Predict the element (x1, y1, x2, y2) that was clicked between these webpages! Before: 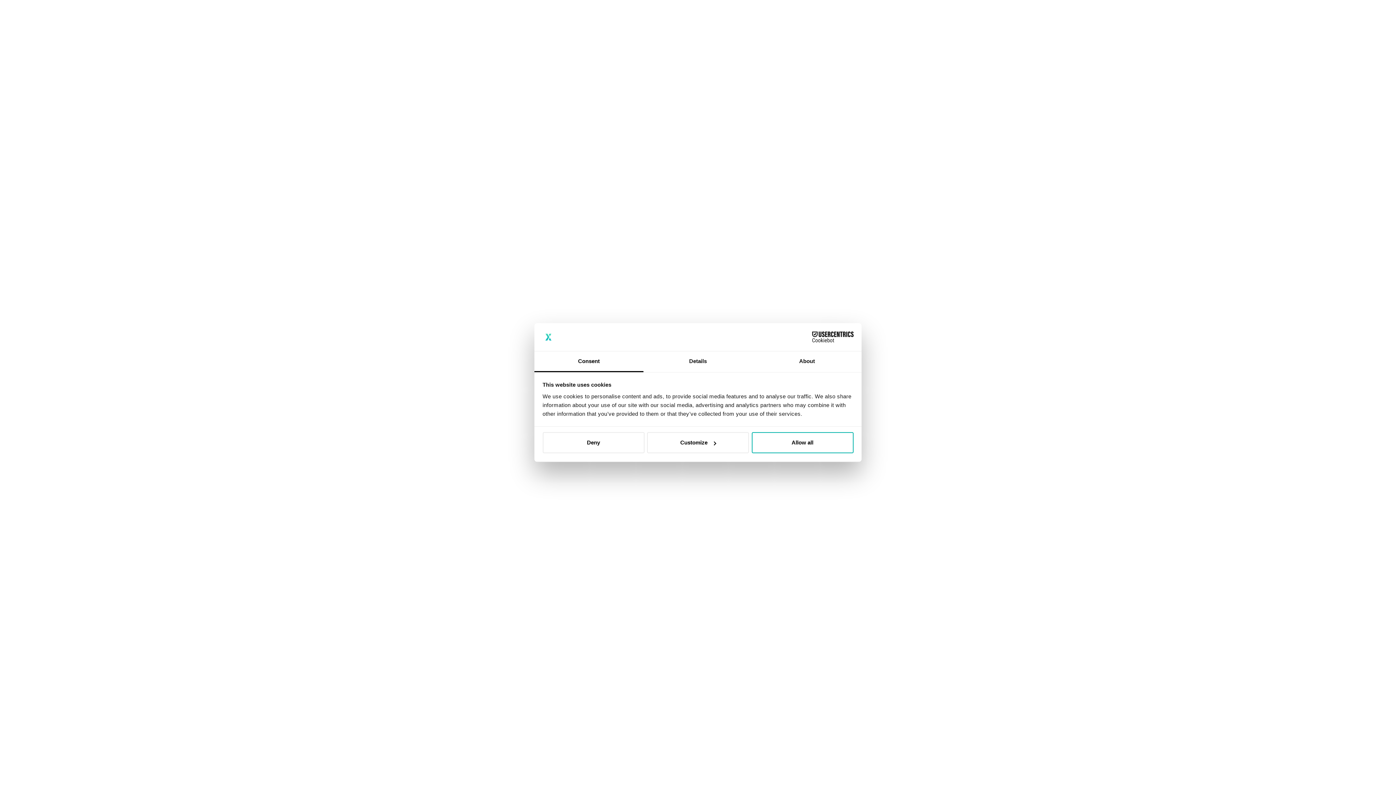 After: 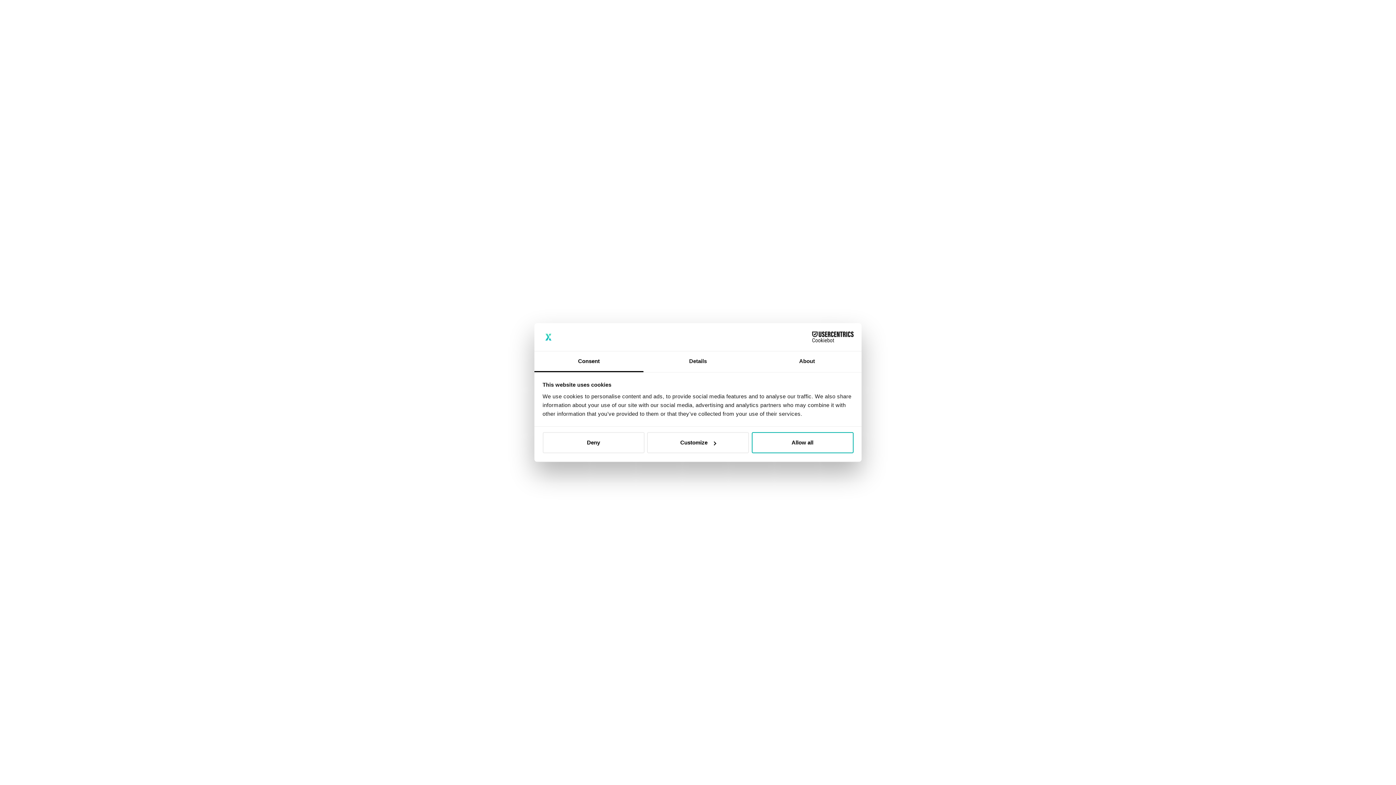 Action: bbox: (790, 331, 853, 342) label: Cookiebot - opens in a new window